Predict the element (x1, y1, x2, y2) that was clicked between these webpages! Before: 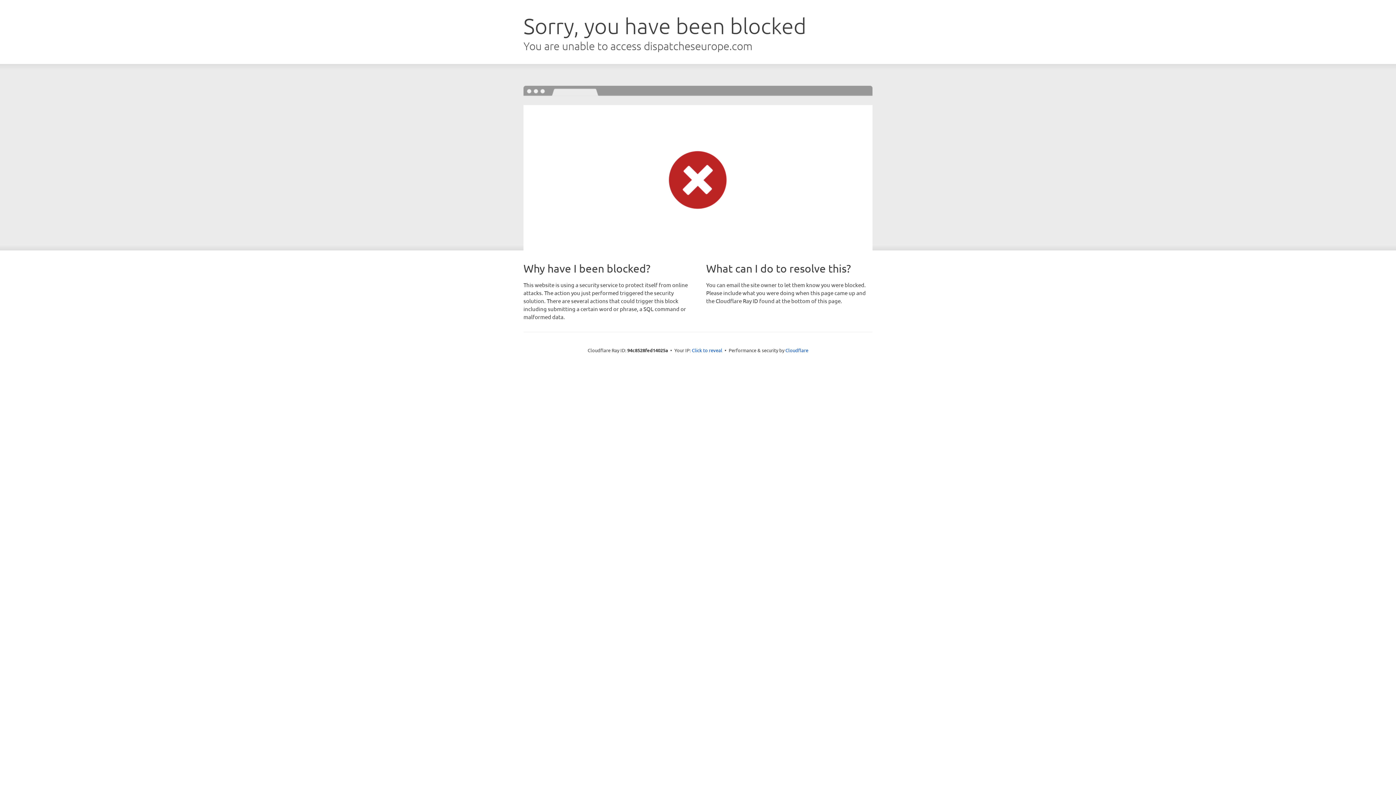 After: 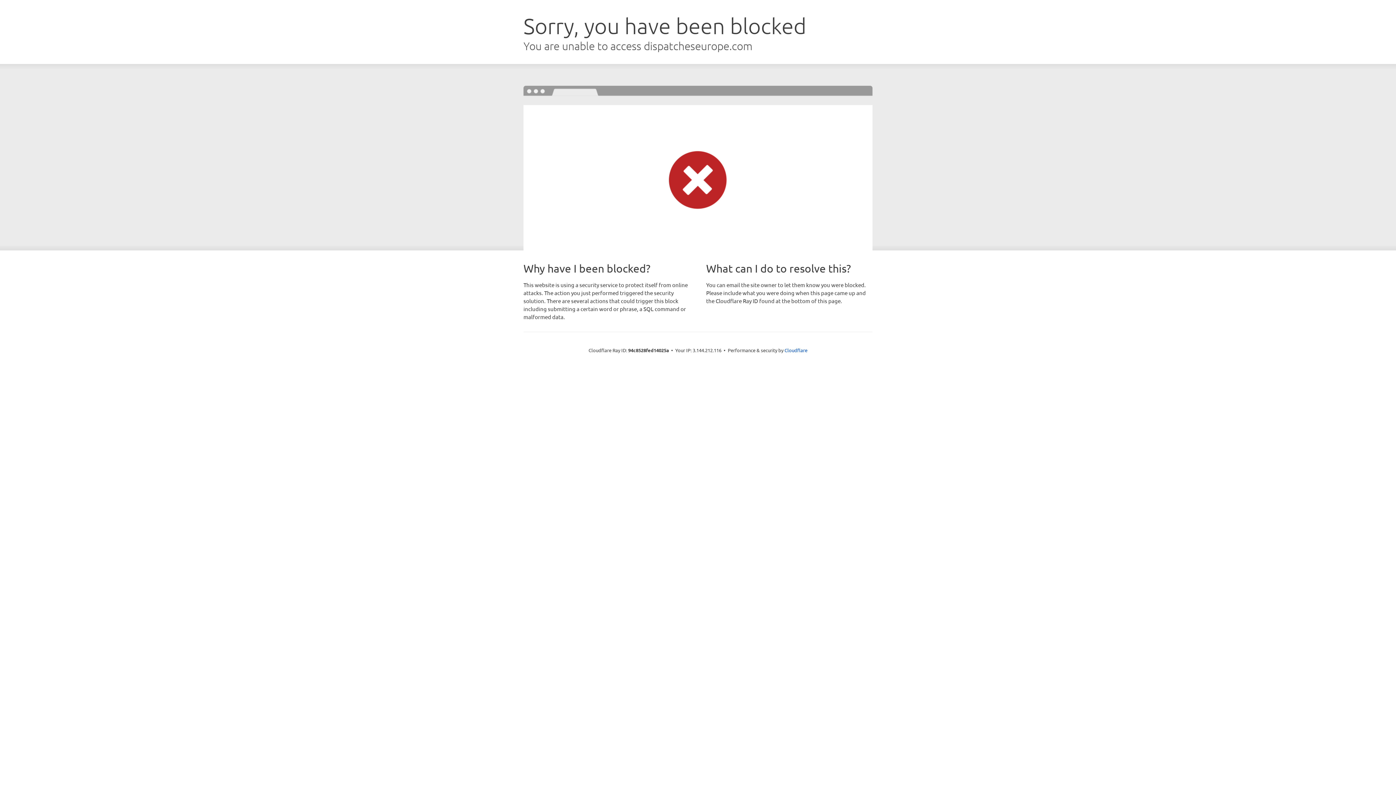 Action: bbox: (692, 346, 722, 353) label: Click to reveal